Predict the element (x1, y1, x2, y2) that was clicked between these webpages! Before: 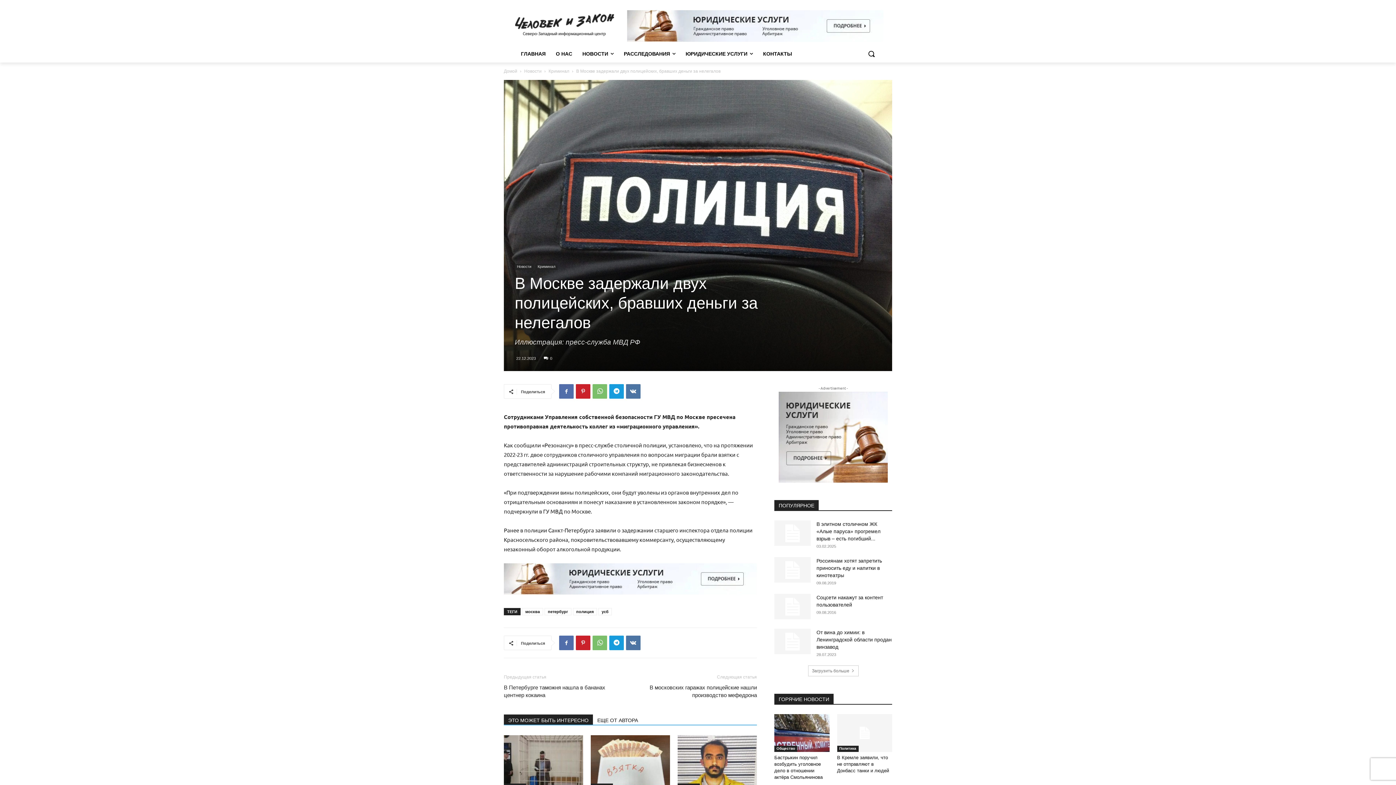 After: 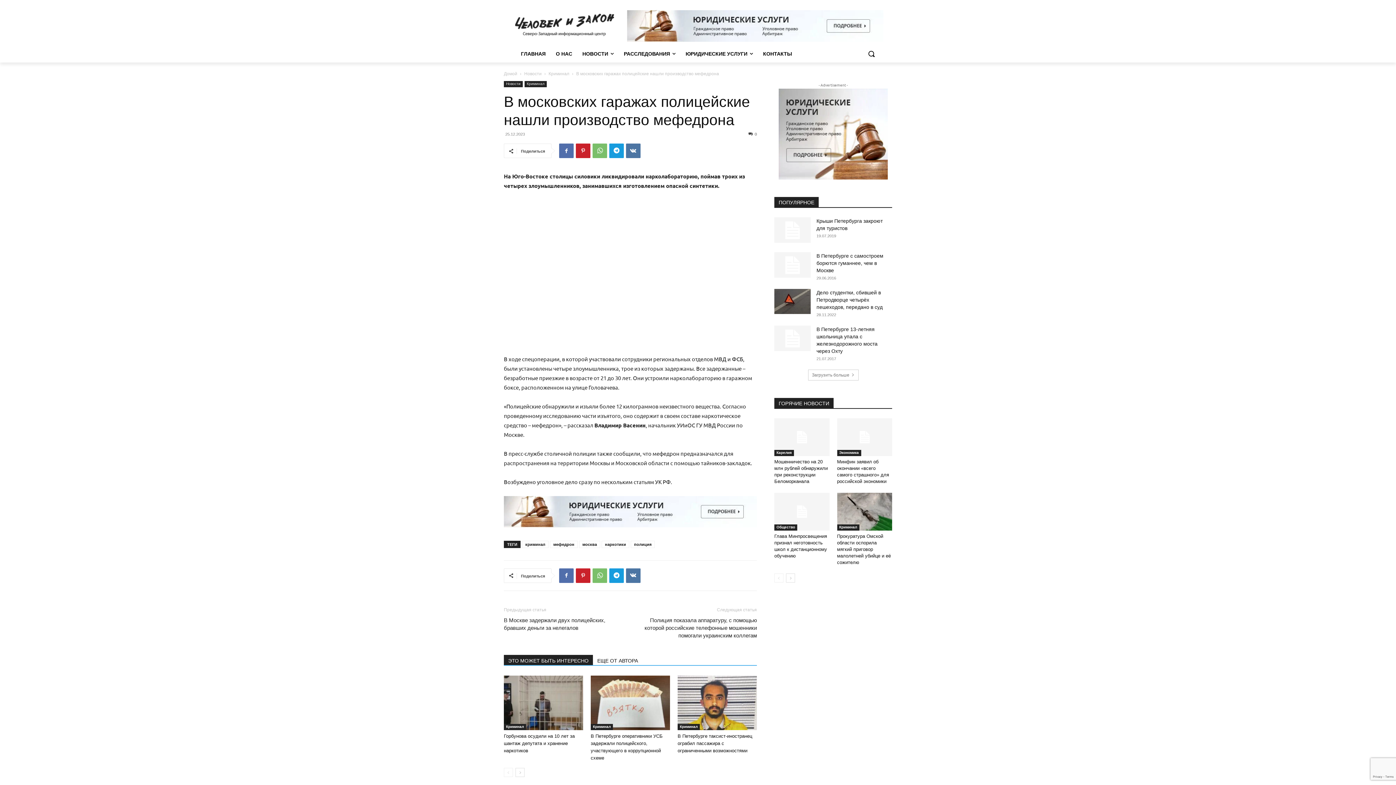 Action: bbox: (639, 684, 757, 699) label: В московских гаражах полицейские нашли производство мефедрона